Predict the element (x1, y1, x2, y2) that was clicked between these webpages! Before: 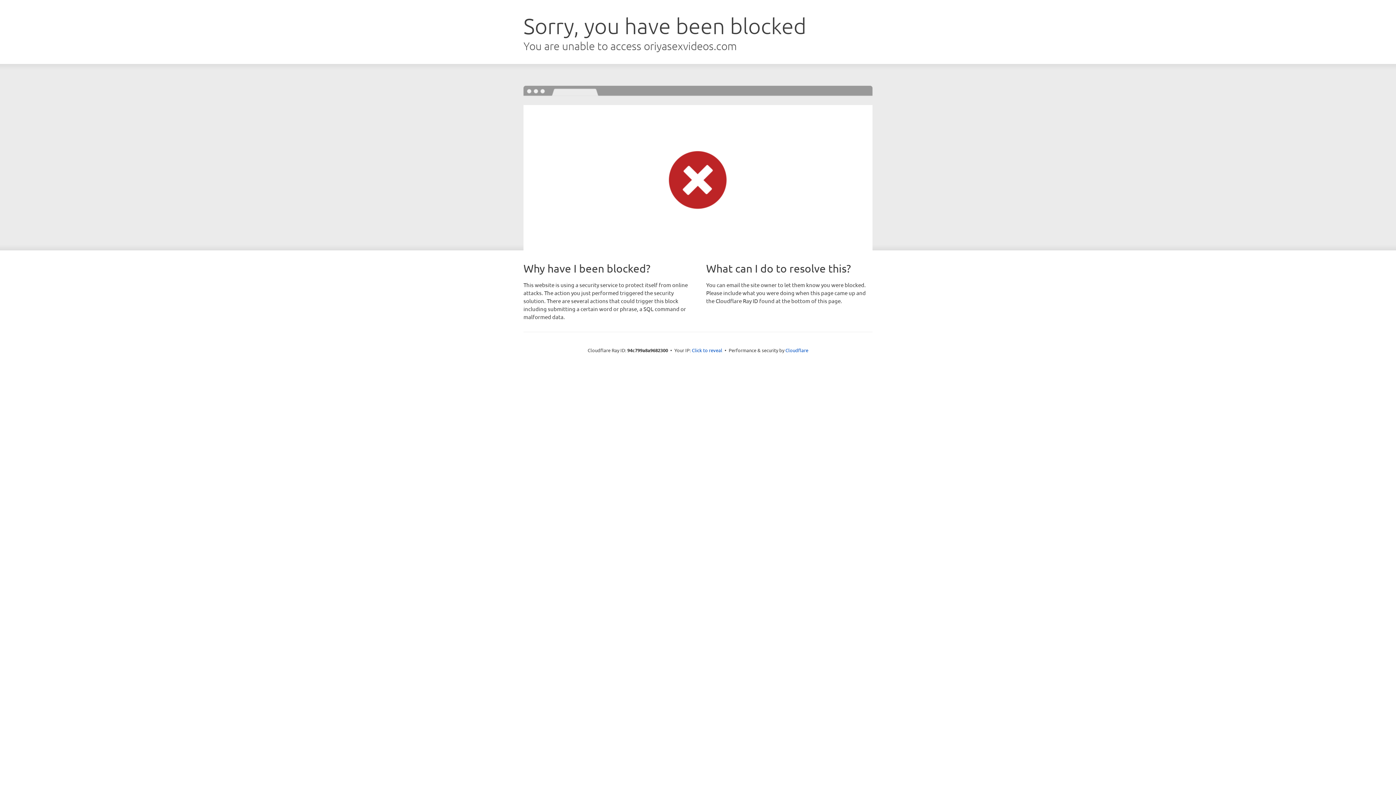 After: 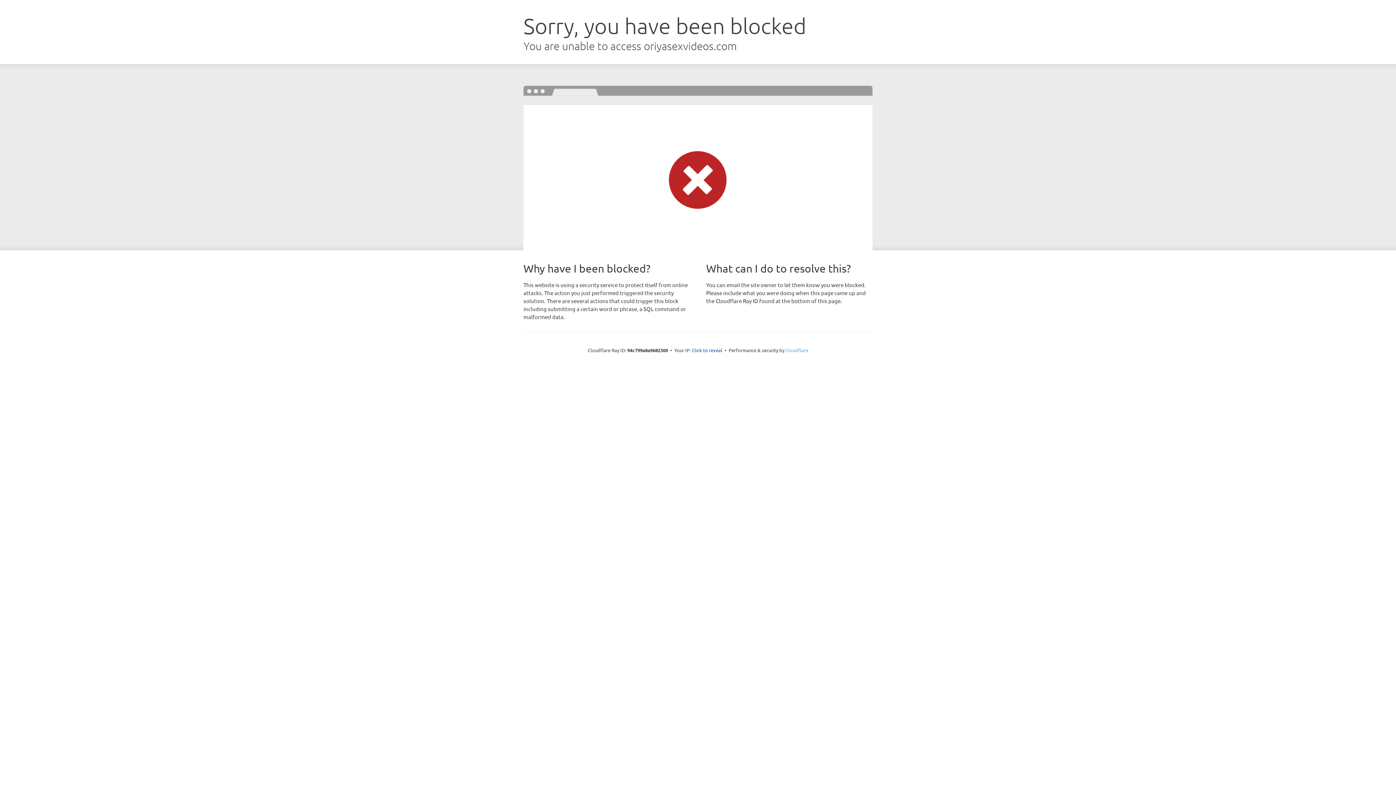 Action: bbox: (785, 347, 808, 353) label: Cloudflare